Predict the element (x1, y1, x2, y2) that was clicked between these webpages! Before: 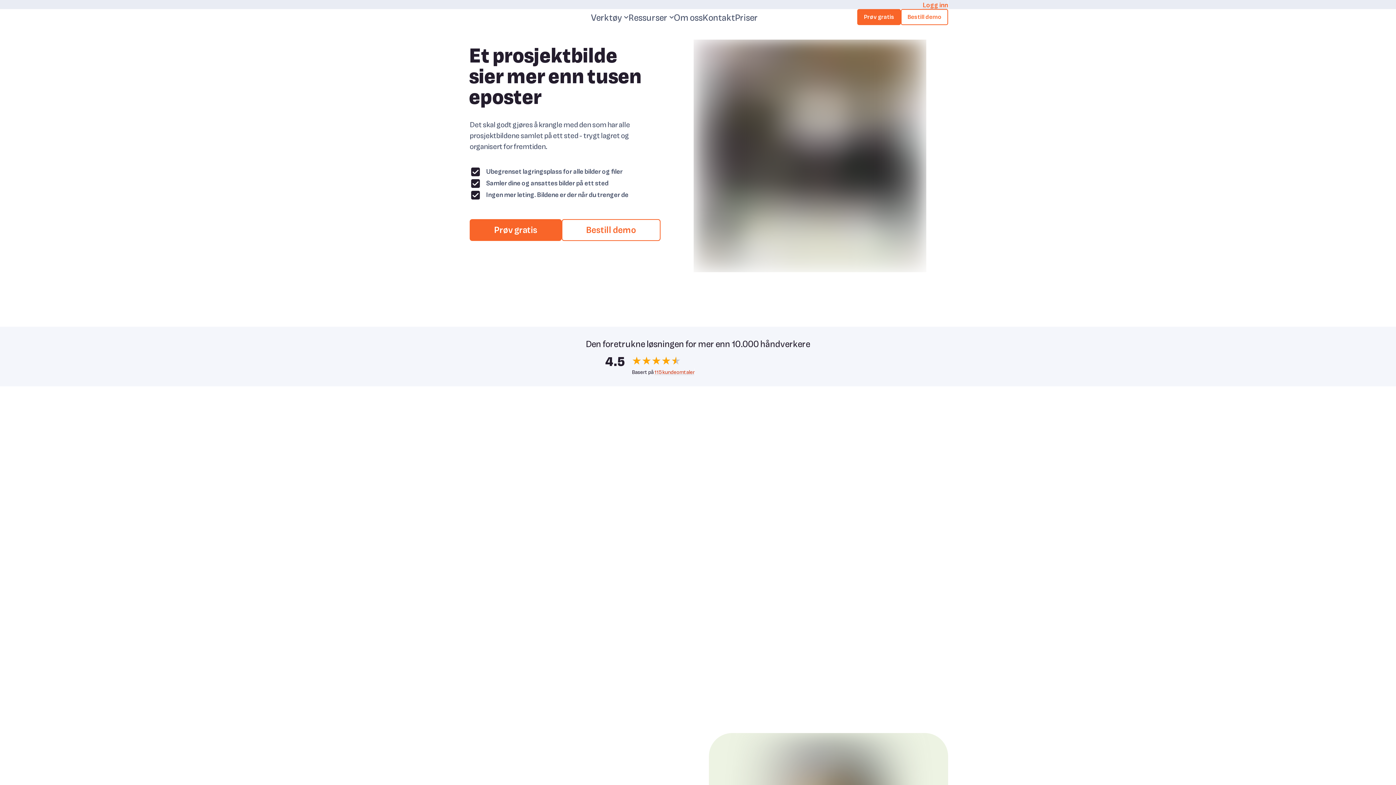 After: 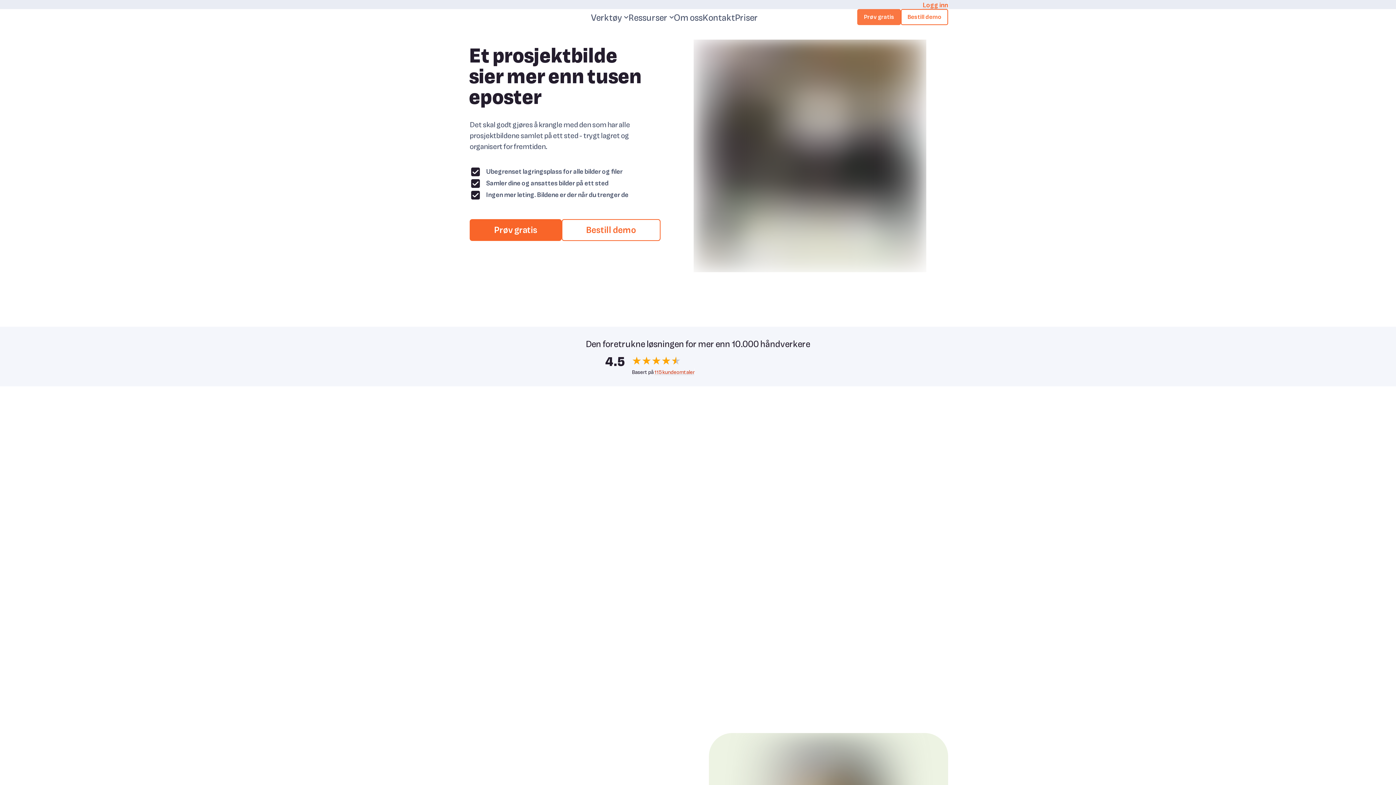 Action: bbox: (857, 9, 901, 25) label: Prøv gratis